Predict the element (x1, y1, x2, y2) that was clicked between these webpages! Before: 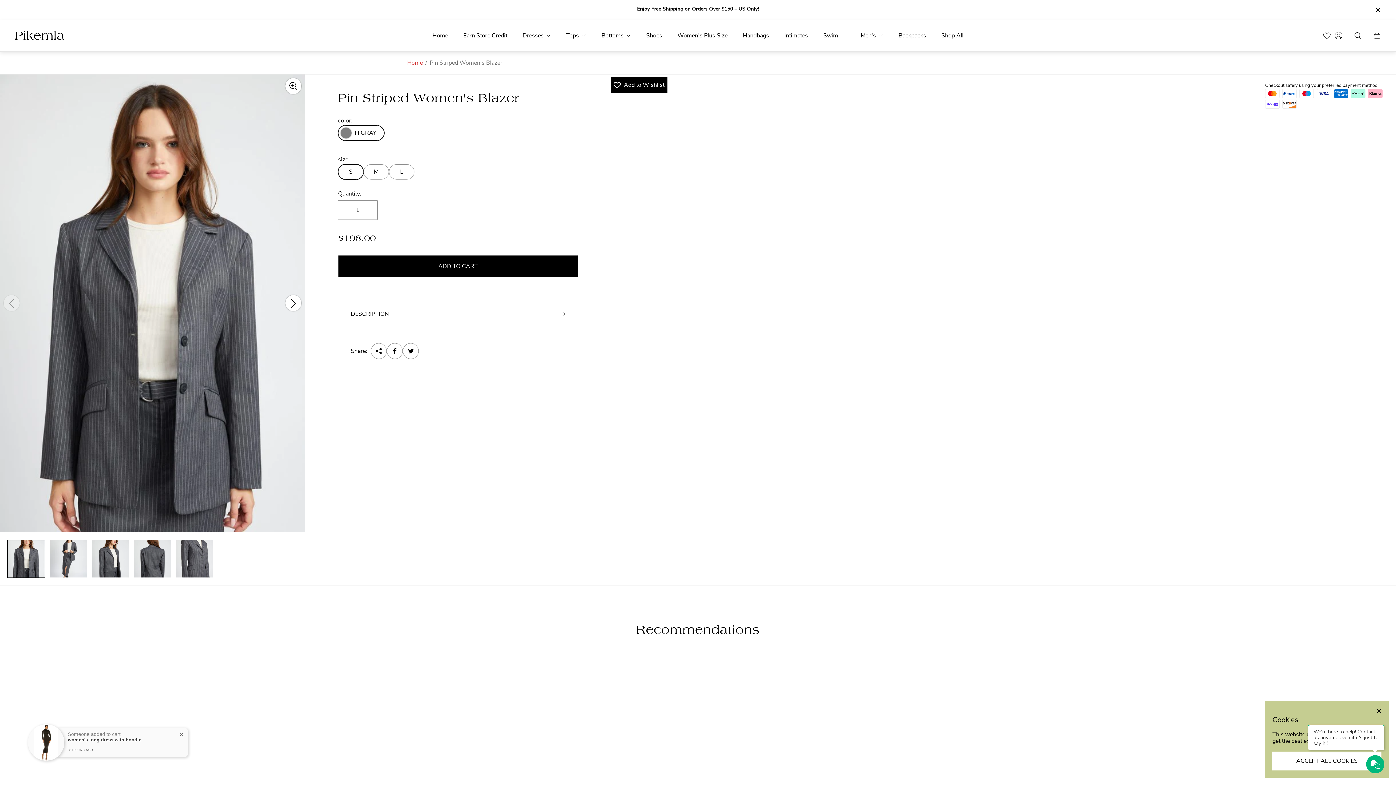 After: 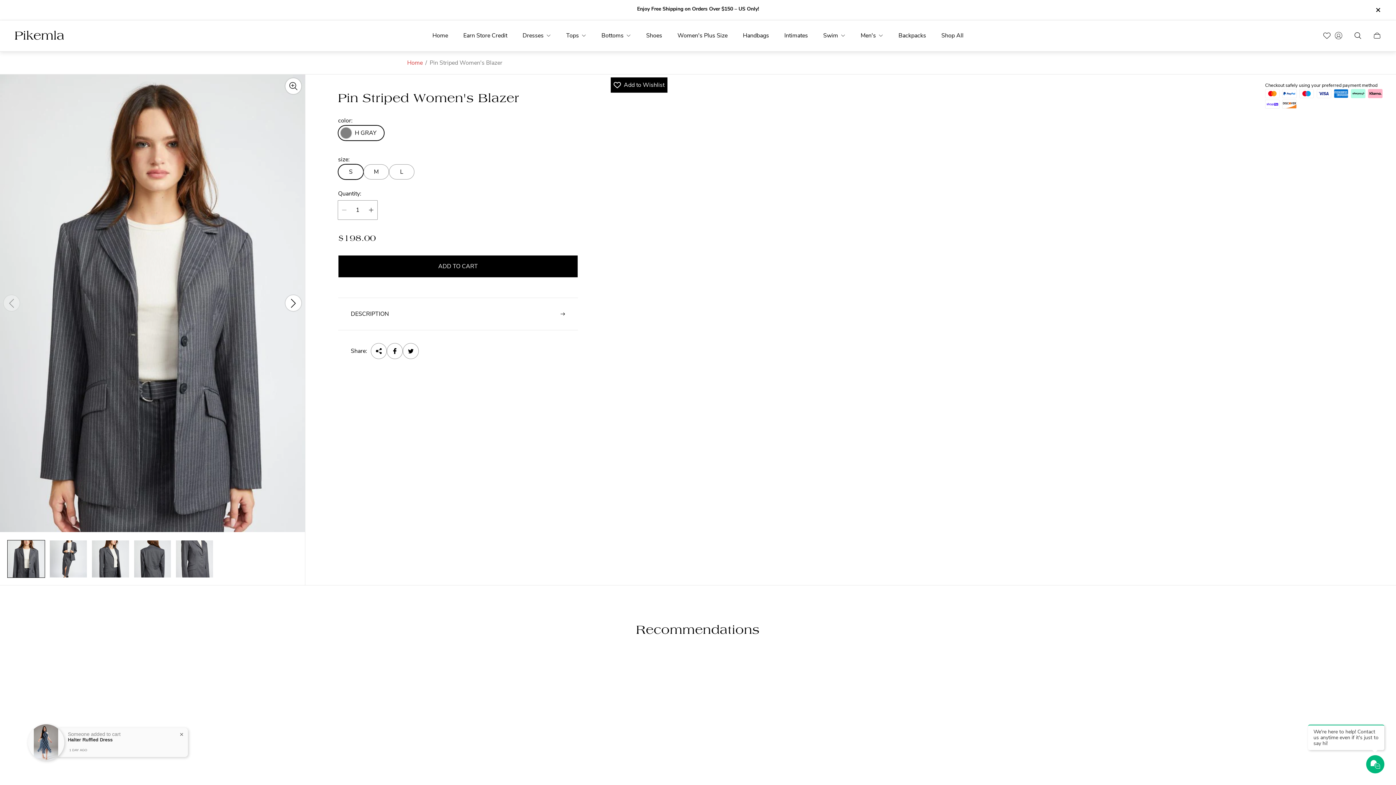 Action: bbox: (1272, 752, 1381, 770) label: ACCEPT ALL COOKIES